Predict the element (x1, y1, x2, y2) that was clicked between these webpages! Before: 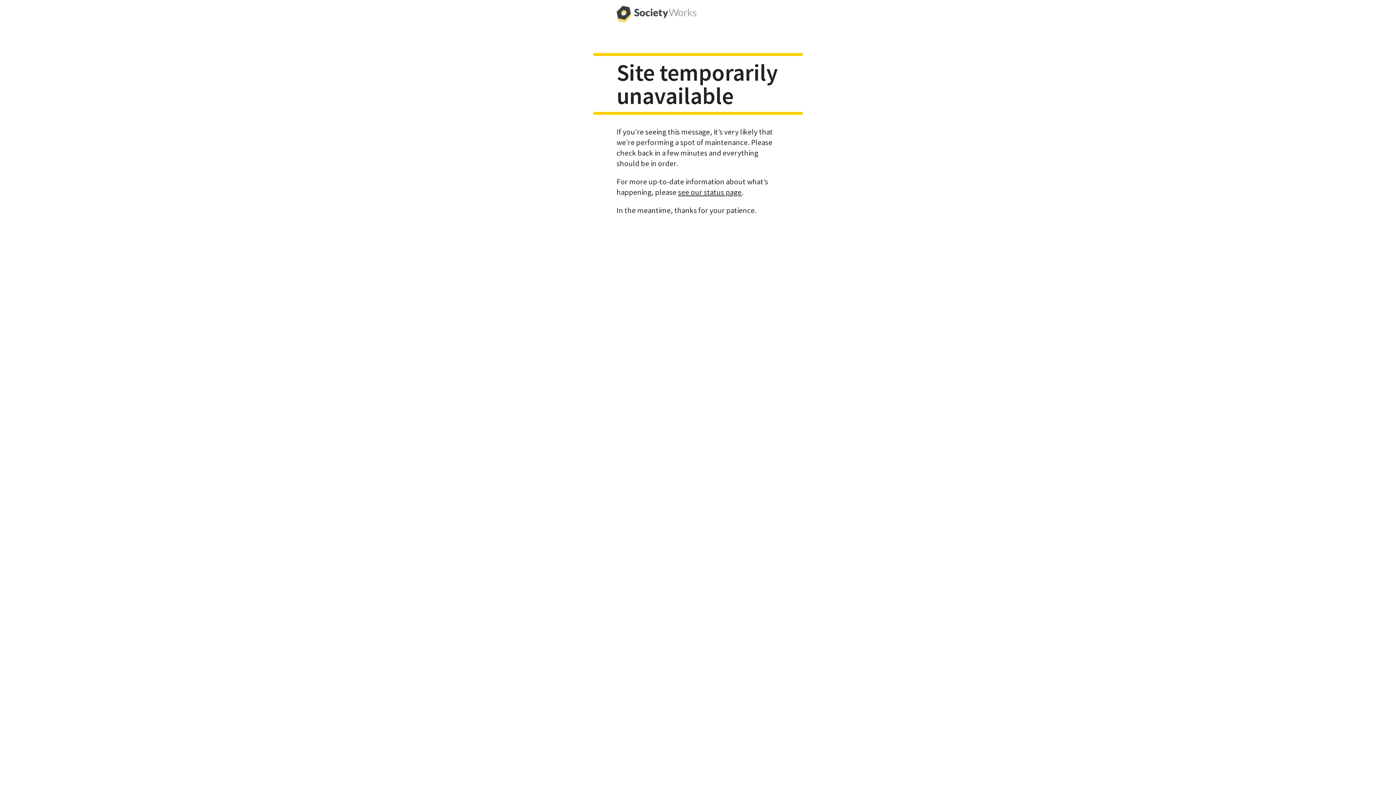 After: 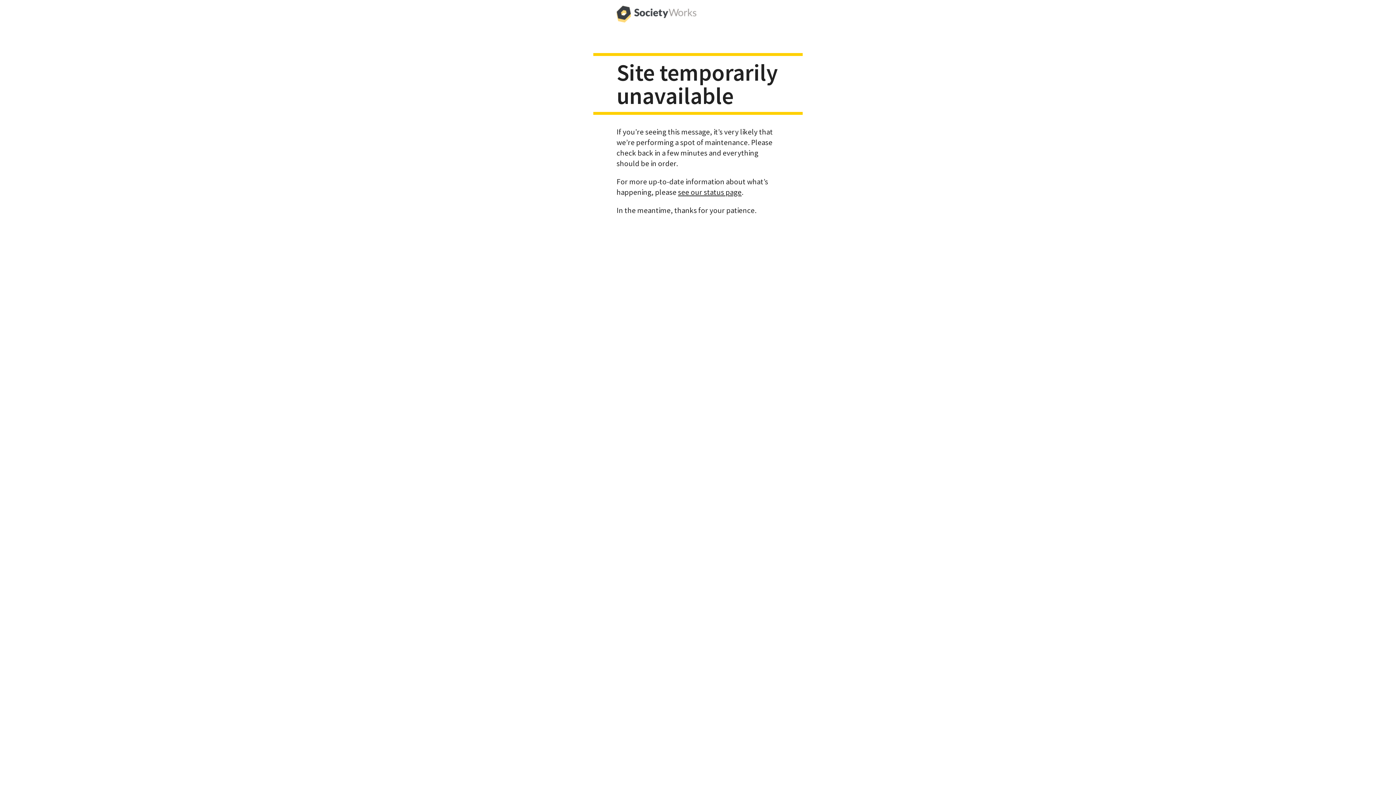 Action: bbox: (616, 0, 696, 29)